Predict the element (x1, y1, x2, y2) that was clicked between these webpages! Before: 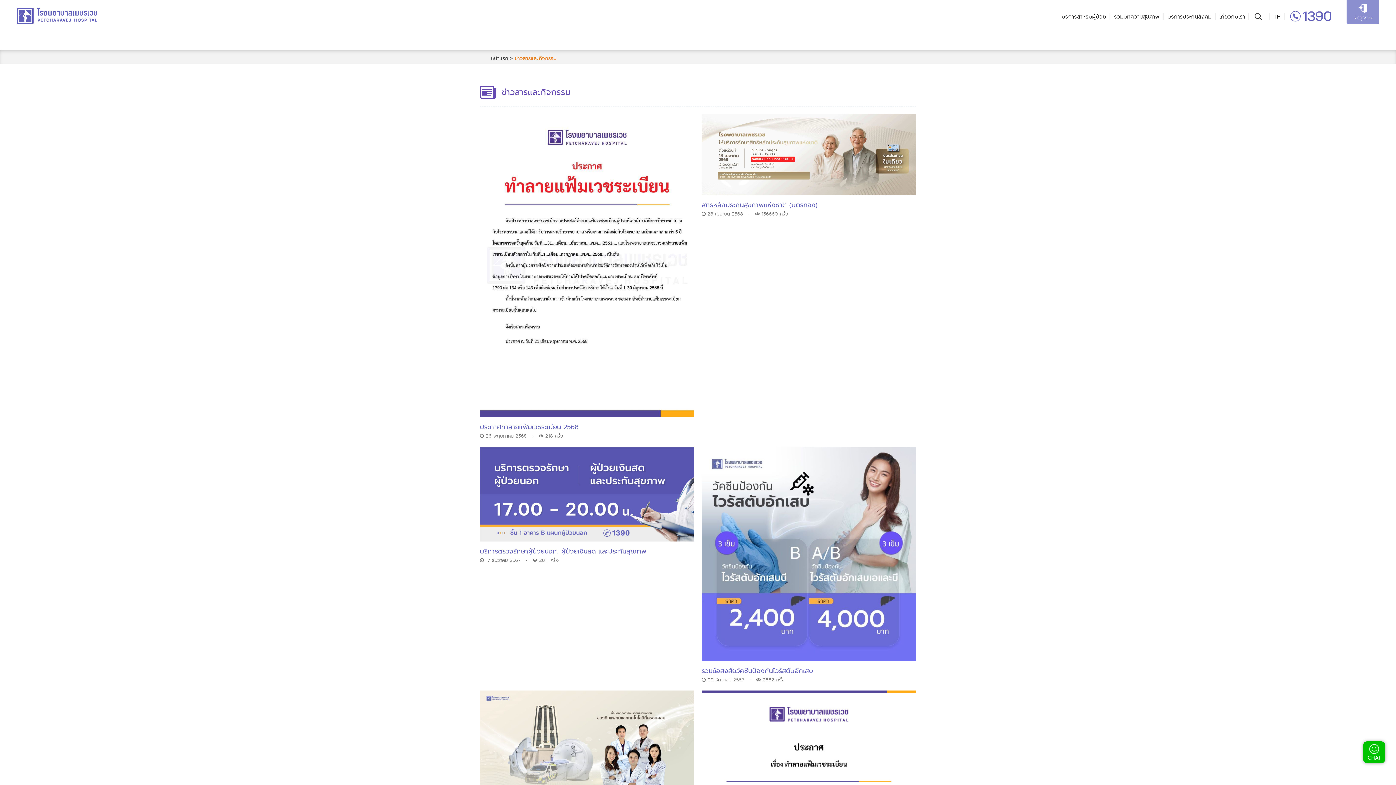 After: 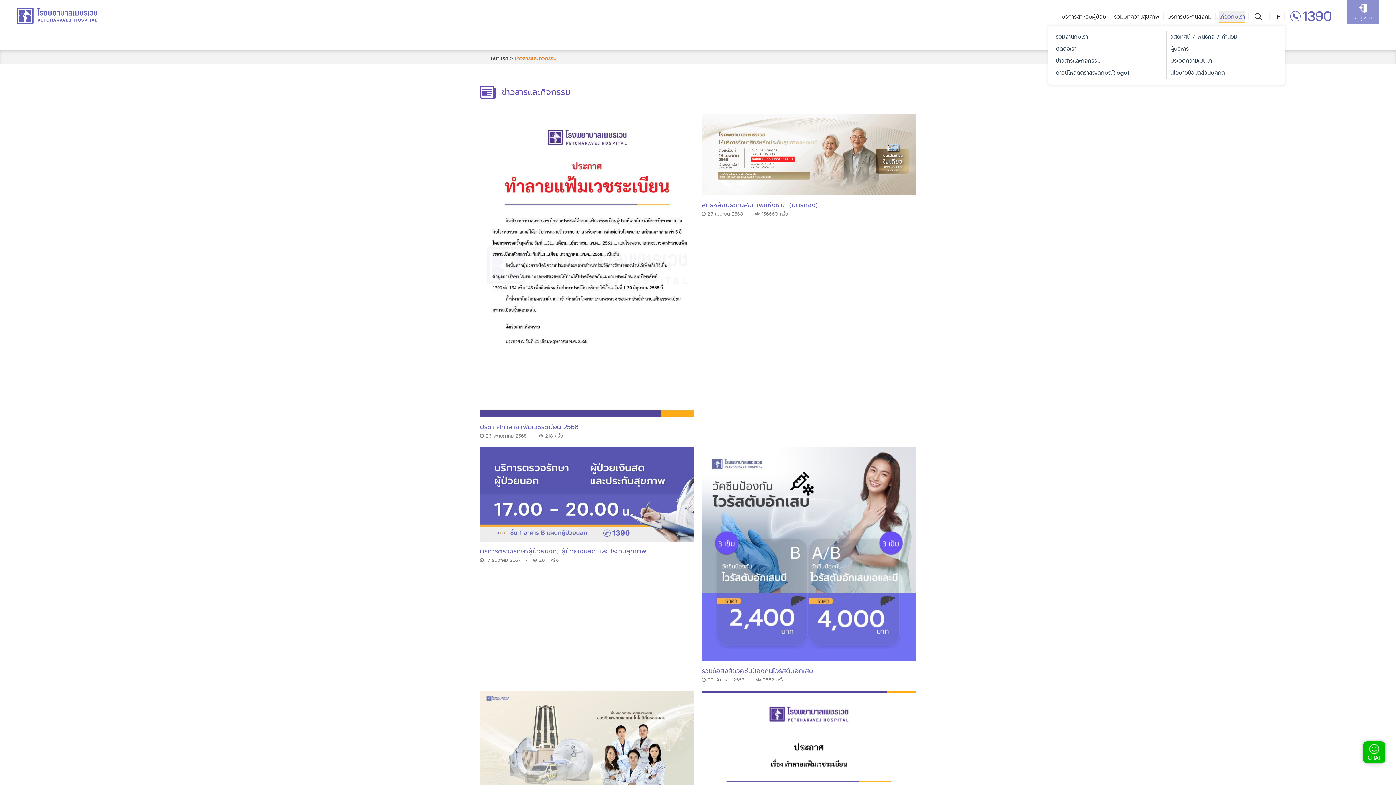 Action: label: เกี่ยวกับเรา bbox: (1219, 11, 1245, 22)